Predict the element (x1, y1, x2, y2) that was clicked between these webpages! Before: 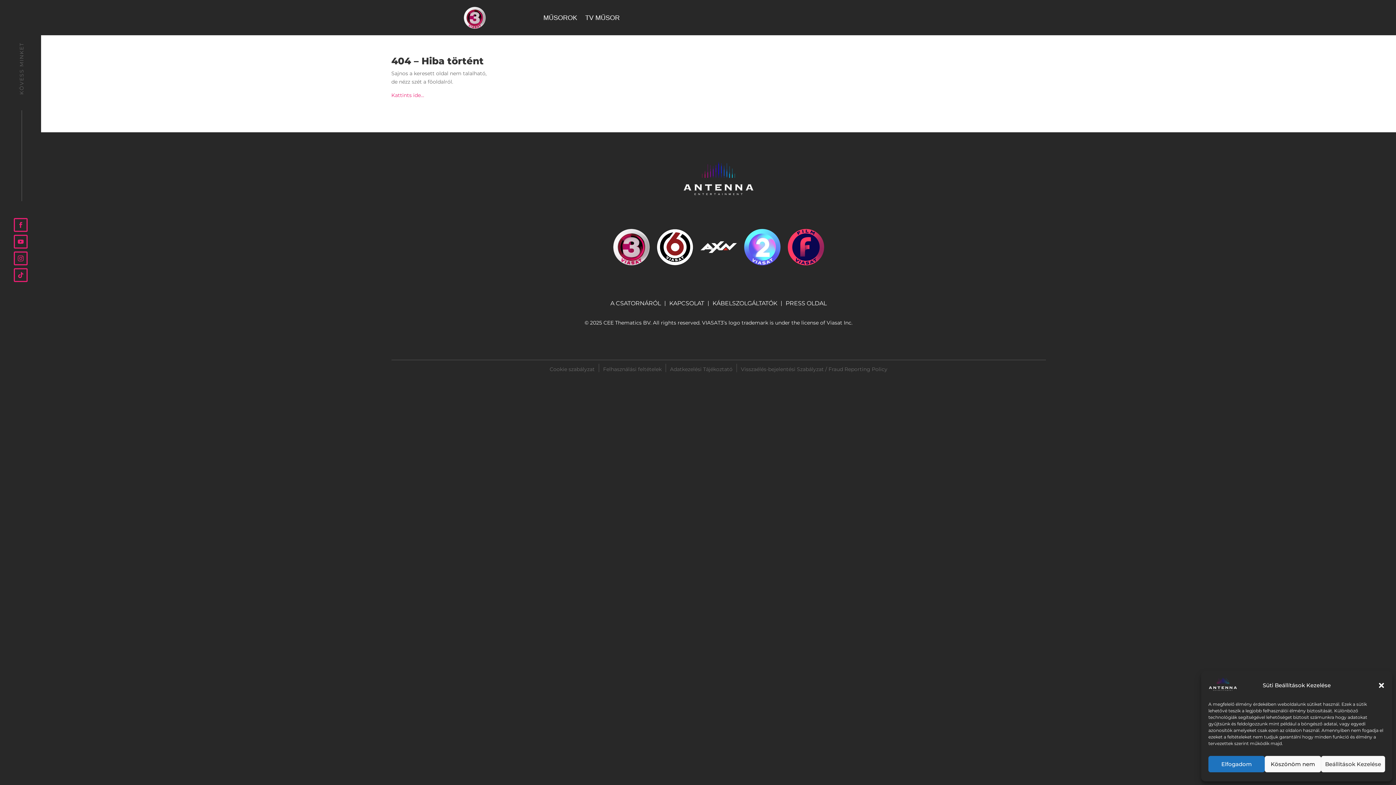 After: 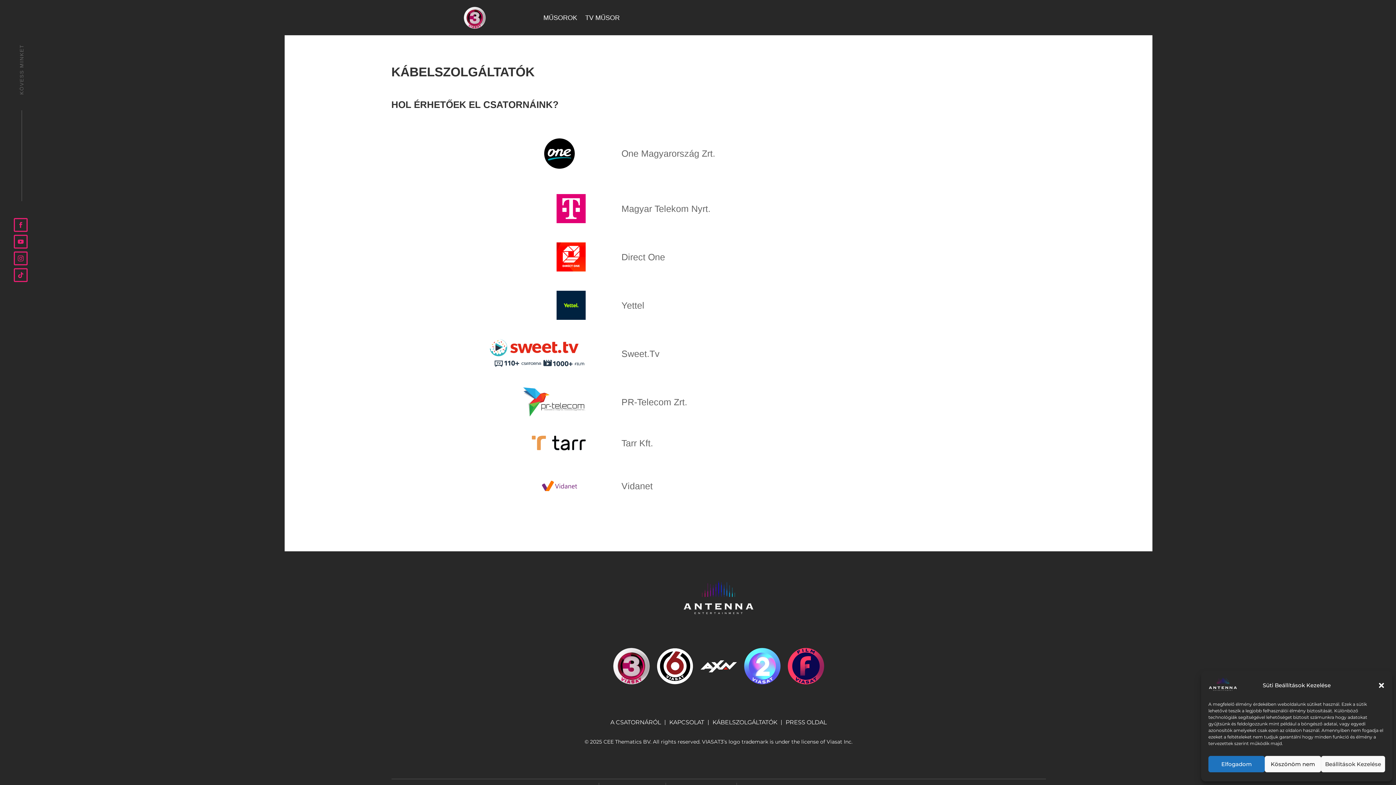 Action: bbox: (712, 301, 777, 306) label: KÁBELSZOLGÁLTATÓK